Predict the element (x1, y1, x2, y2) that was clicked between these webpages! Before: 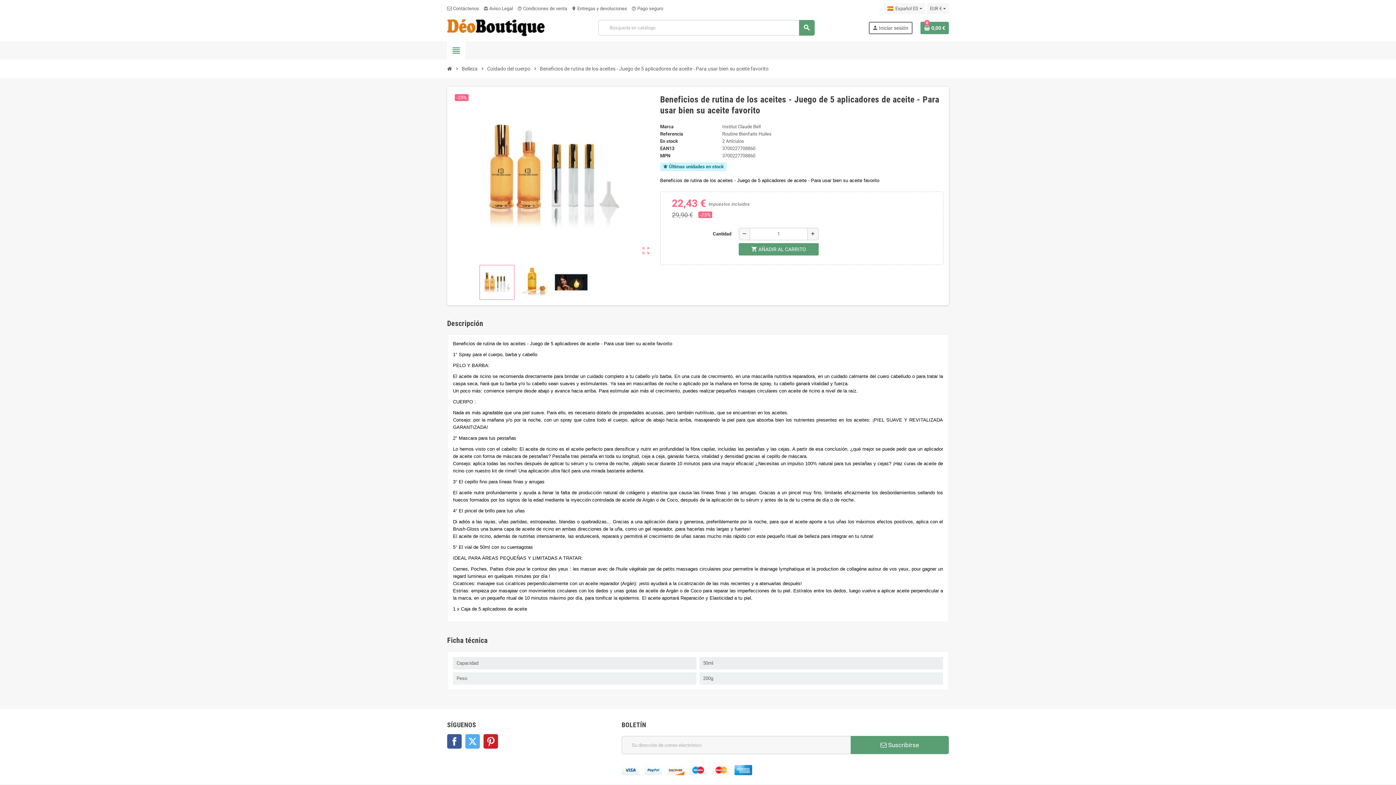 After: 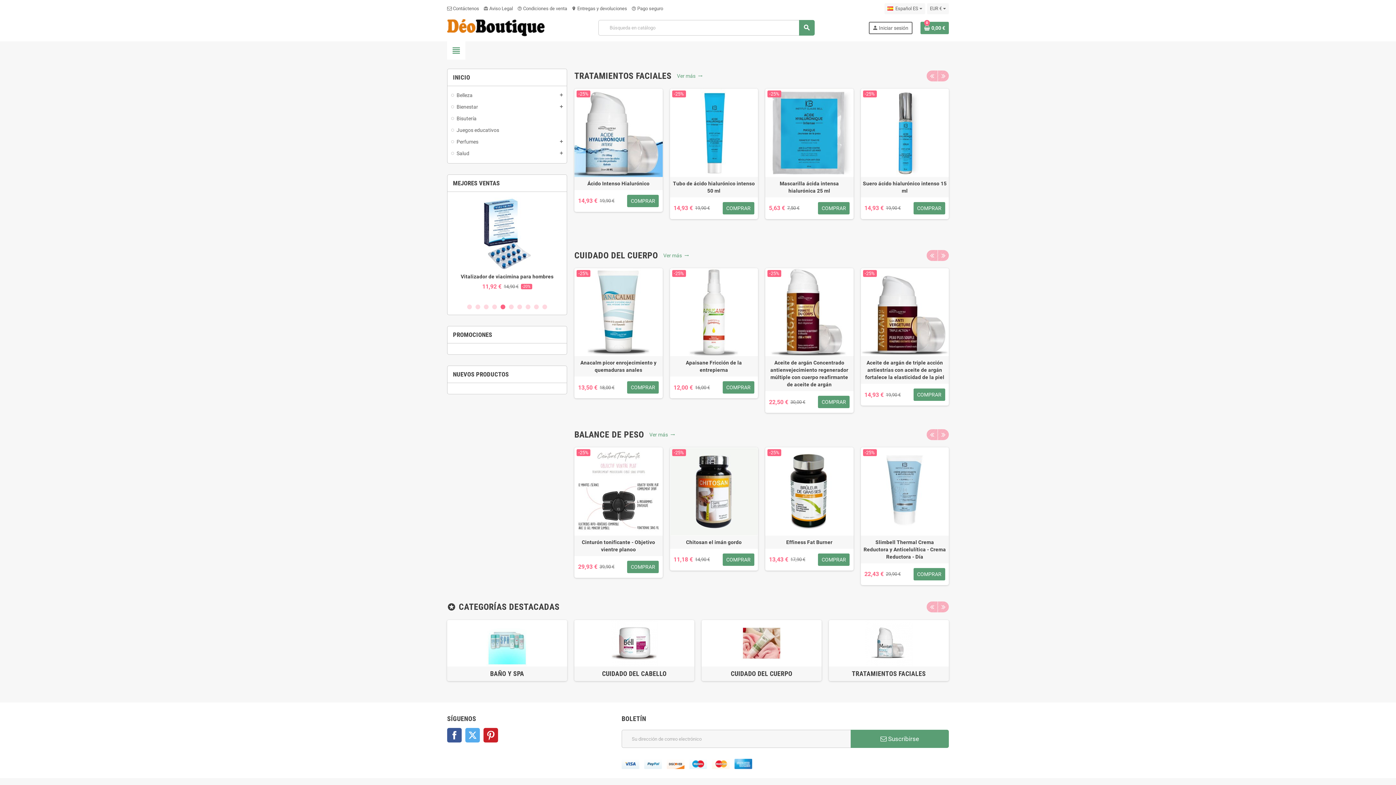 Action: bbox: (445, 63, 454, 74)